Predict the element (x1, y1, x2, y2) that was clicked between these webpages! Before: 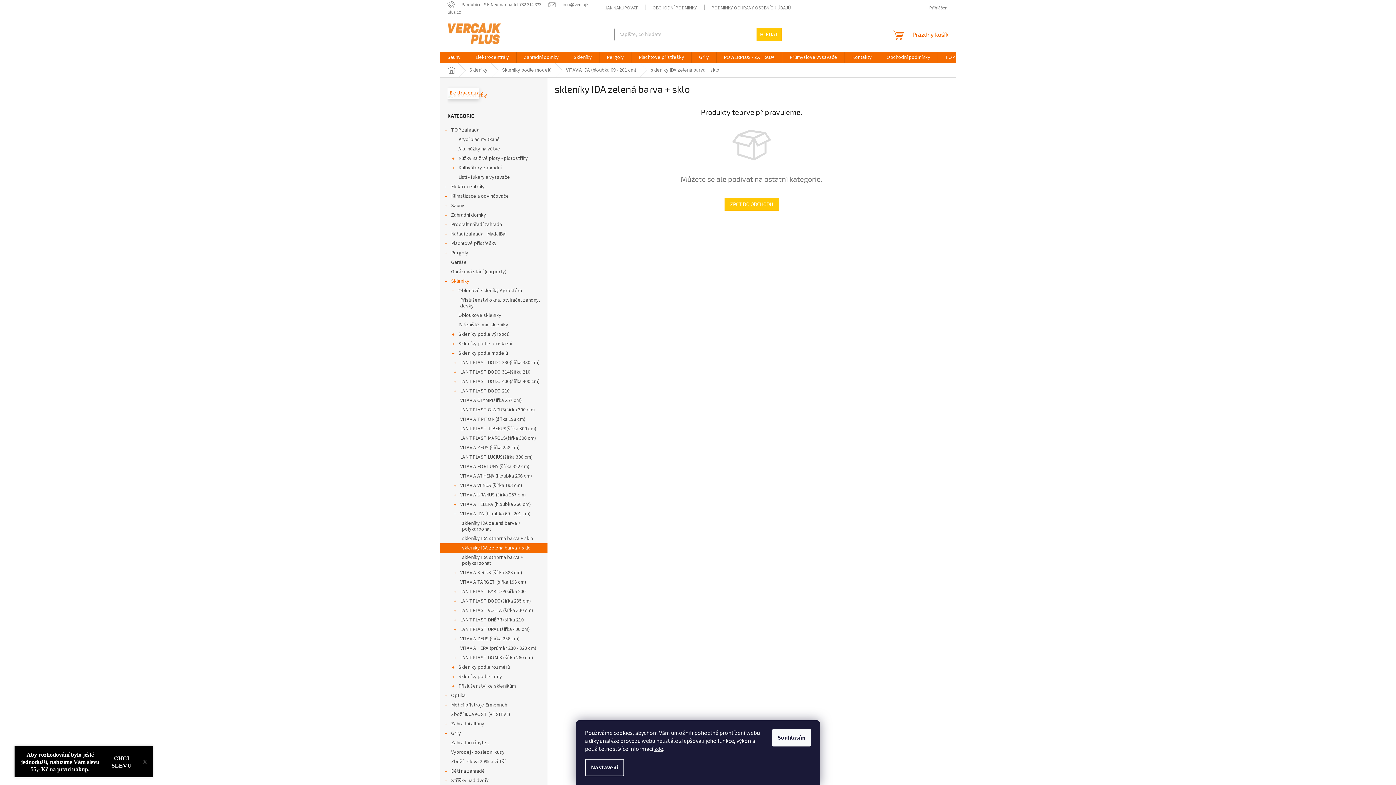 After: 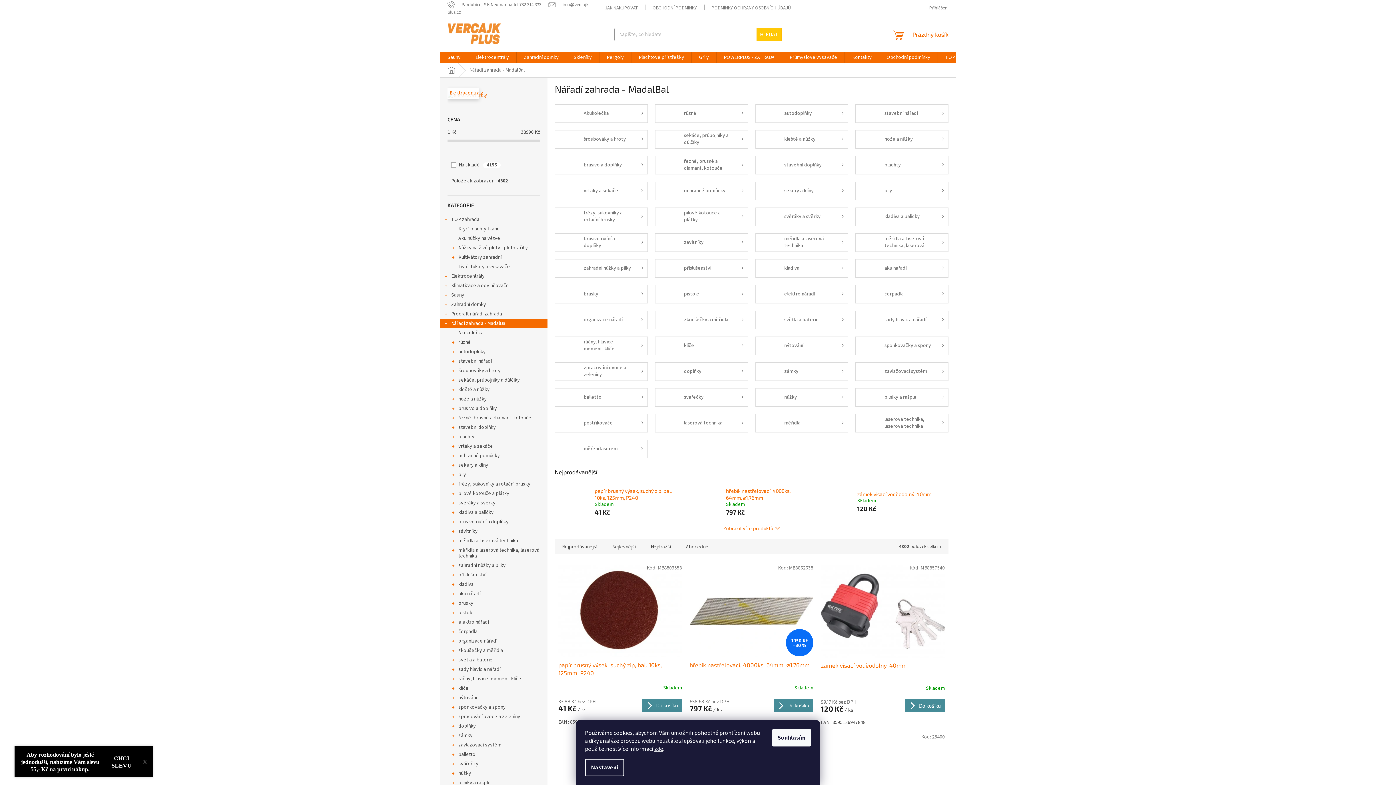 Action: bbox: (440, 229, 547, 238) label: Nářadí zahrada - MadalBal
 